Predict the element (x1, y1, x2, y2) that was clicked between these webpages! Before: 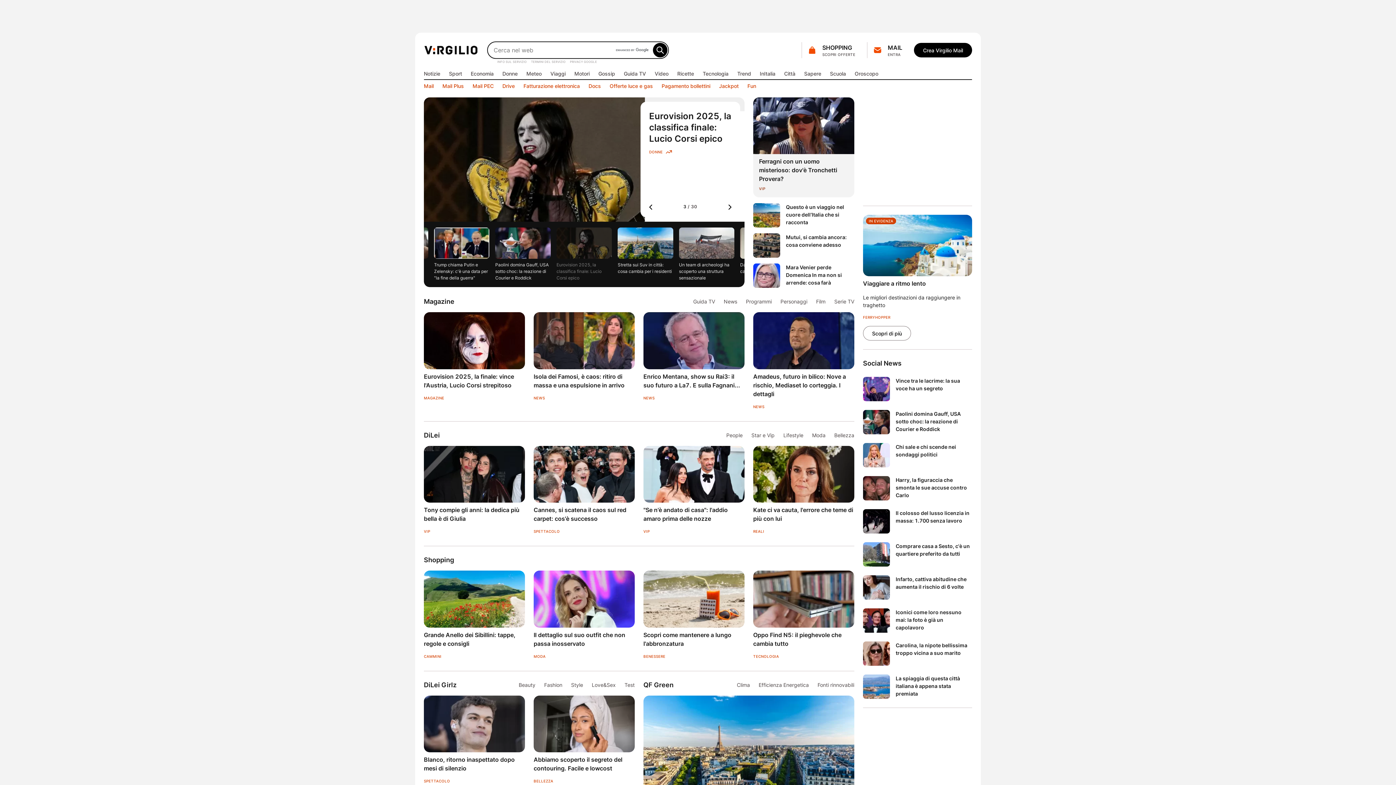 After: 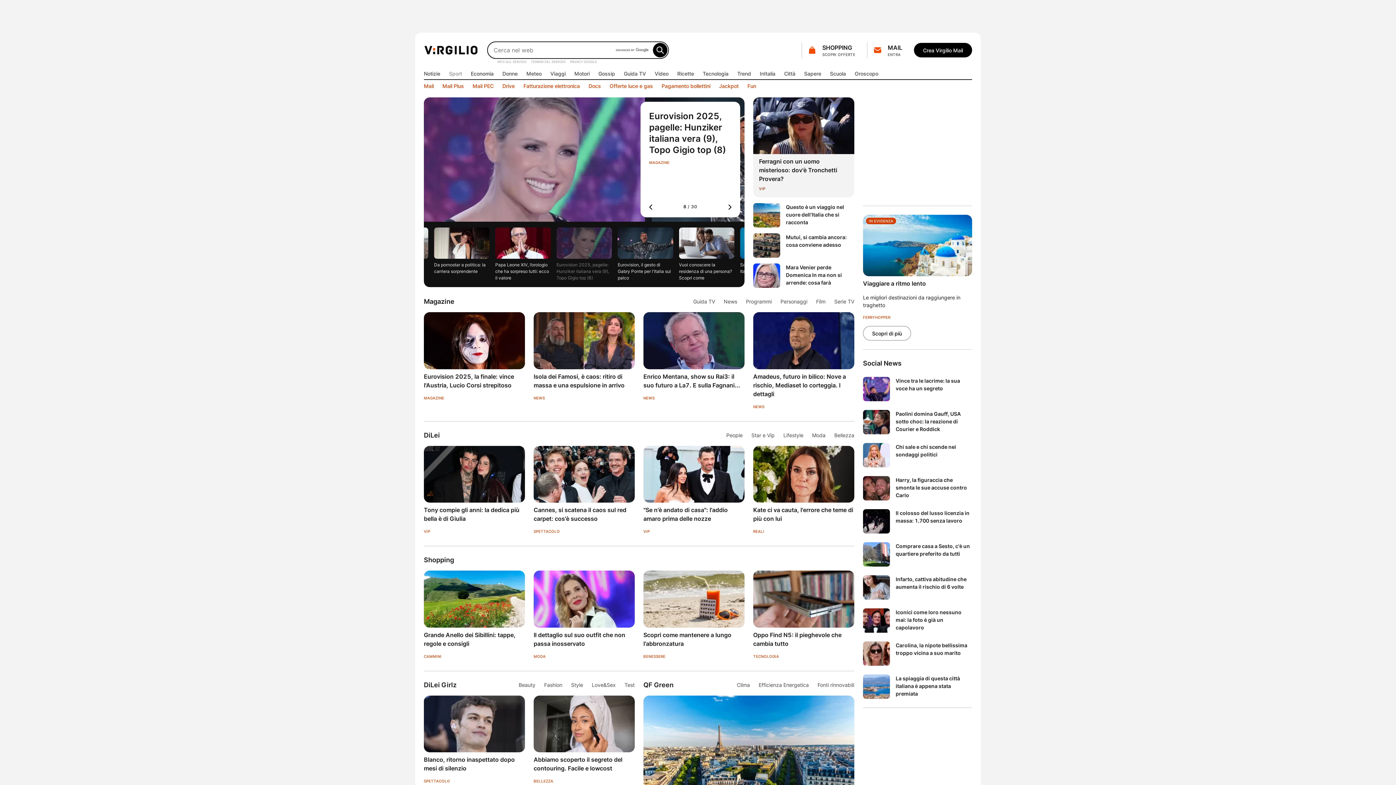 Action: bbox: (449, 69, 462, 77) label: Sport